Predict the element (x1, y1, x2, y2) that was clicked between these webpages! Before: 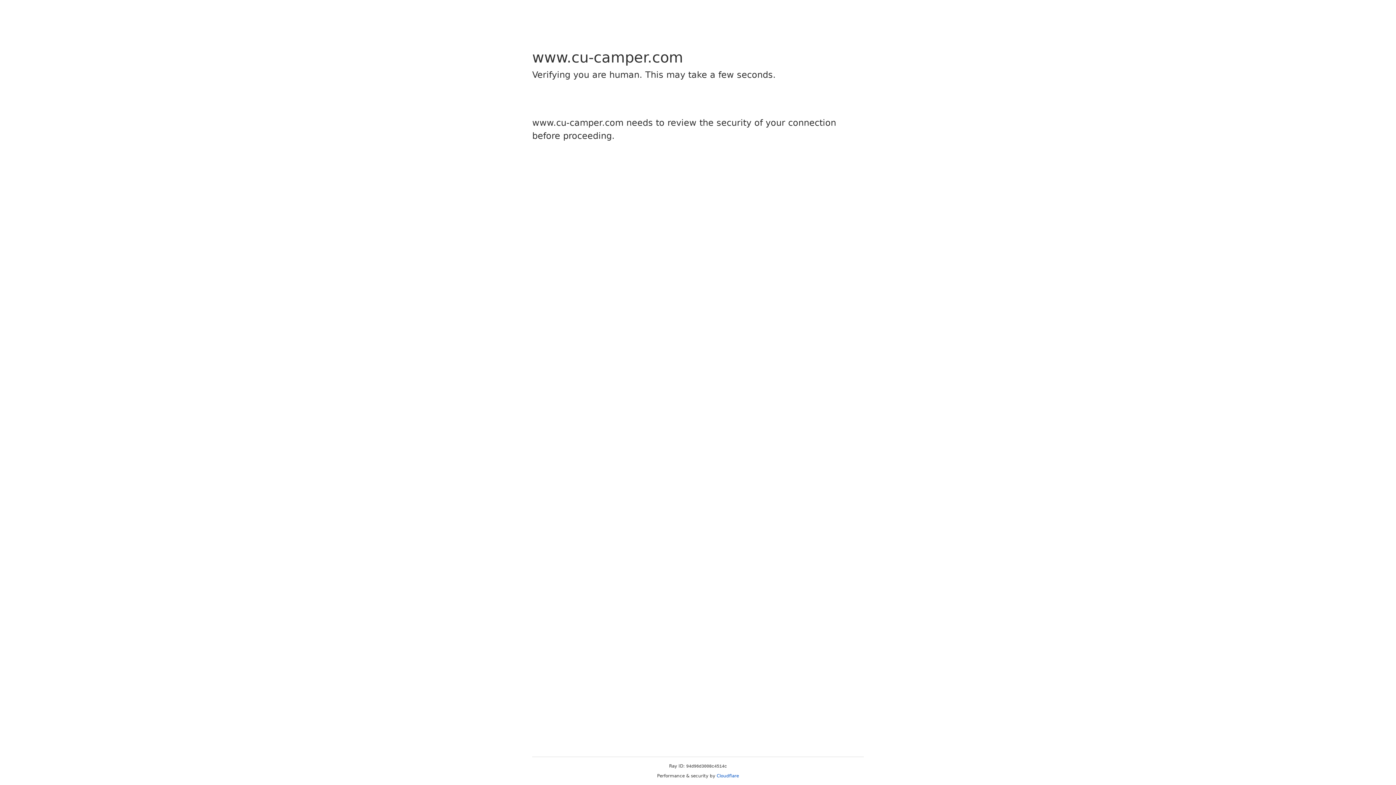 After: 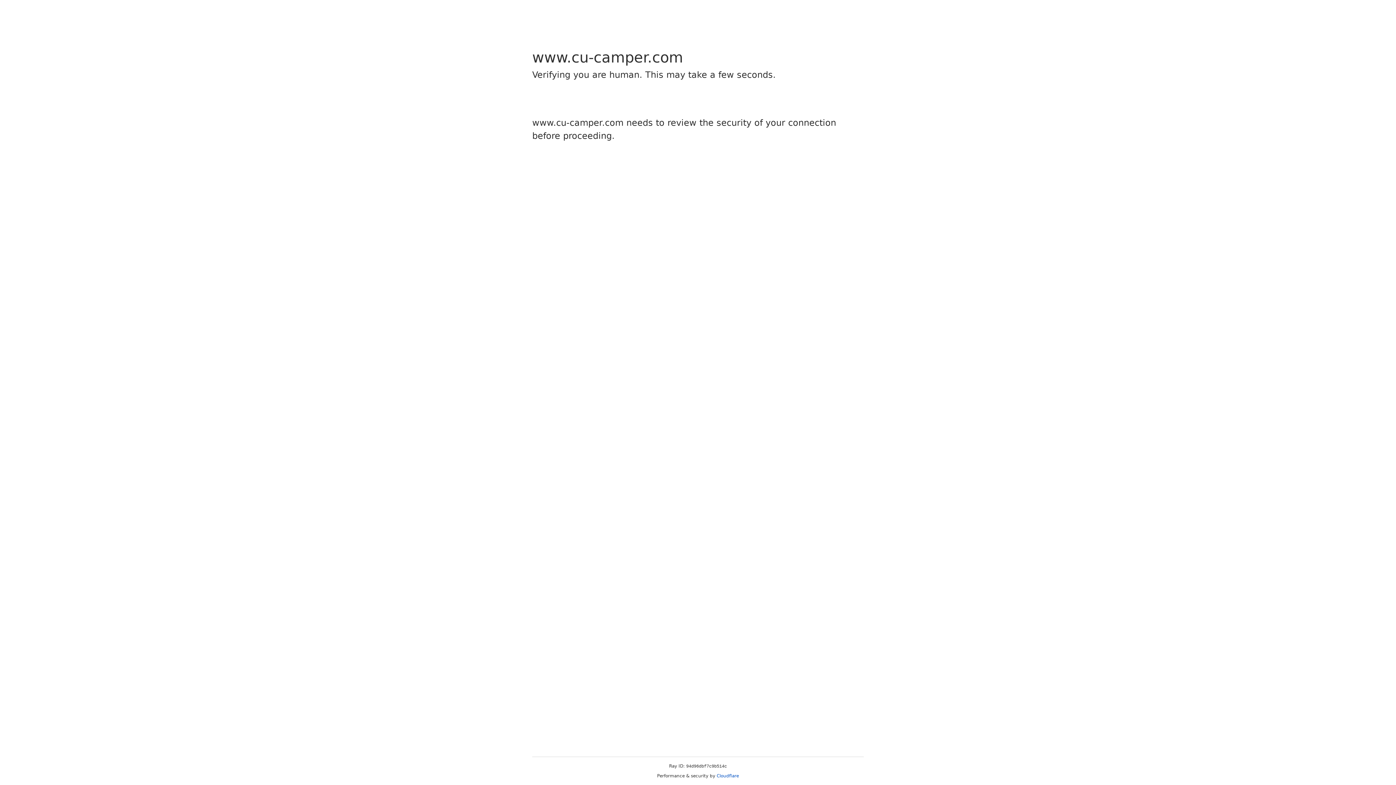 Action: bbox: (716, 773, 739, 778) label: Cloudflare